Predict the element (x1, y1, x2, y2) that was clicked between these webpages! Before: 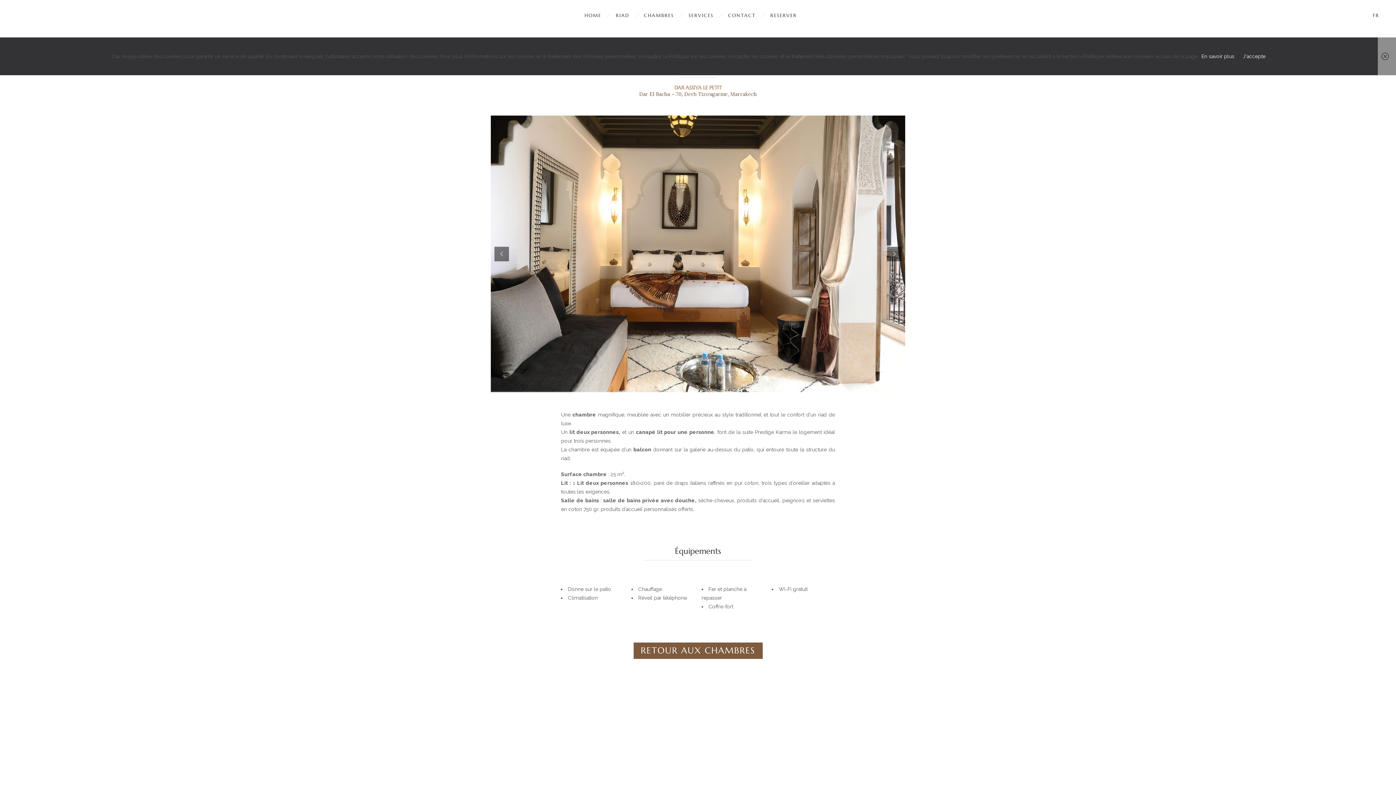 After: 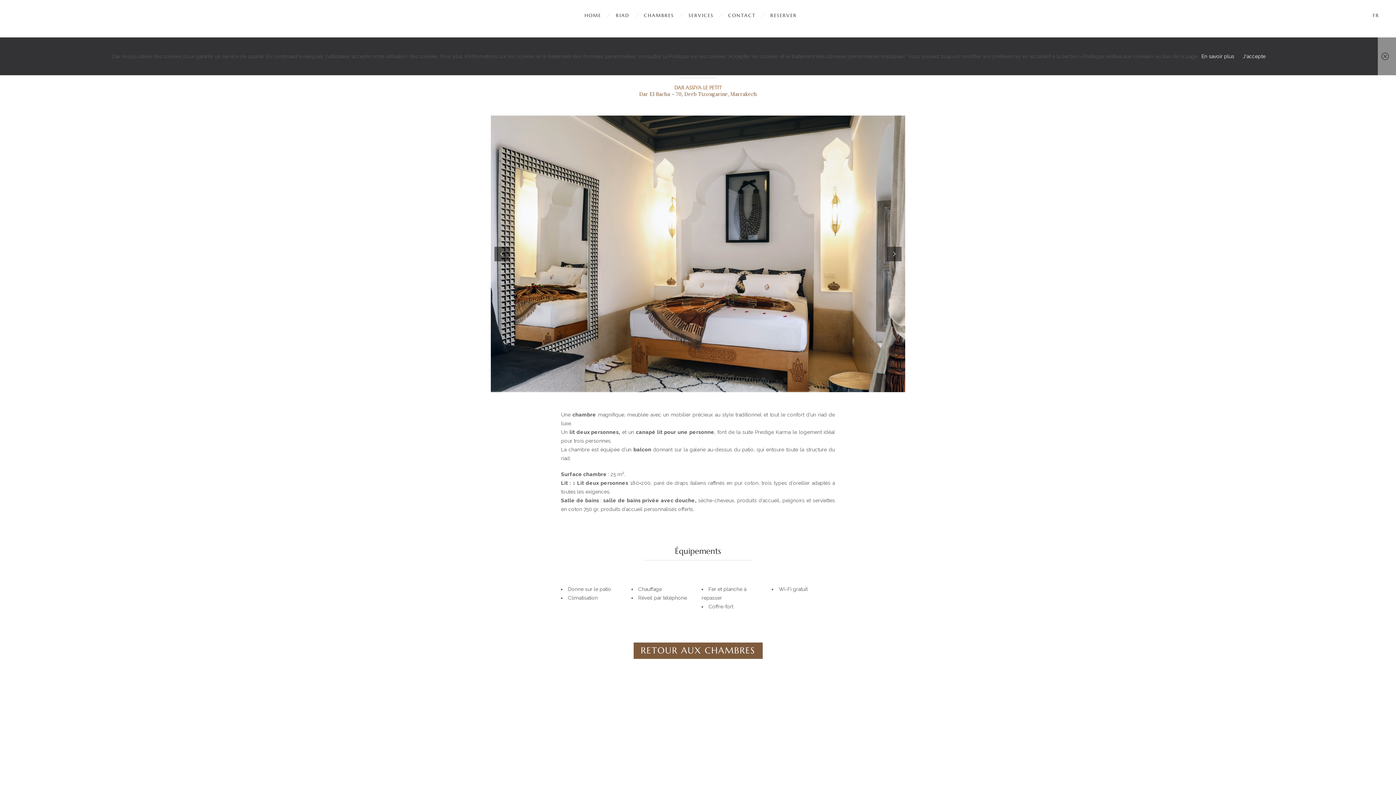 Action: bbox: (1201, 53, 1234, 59) label: En savoir plus